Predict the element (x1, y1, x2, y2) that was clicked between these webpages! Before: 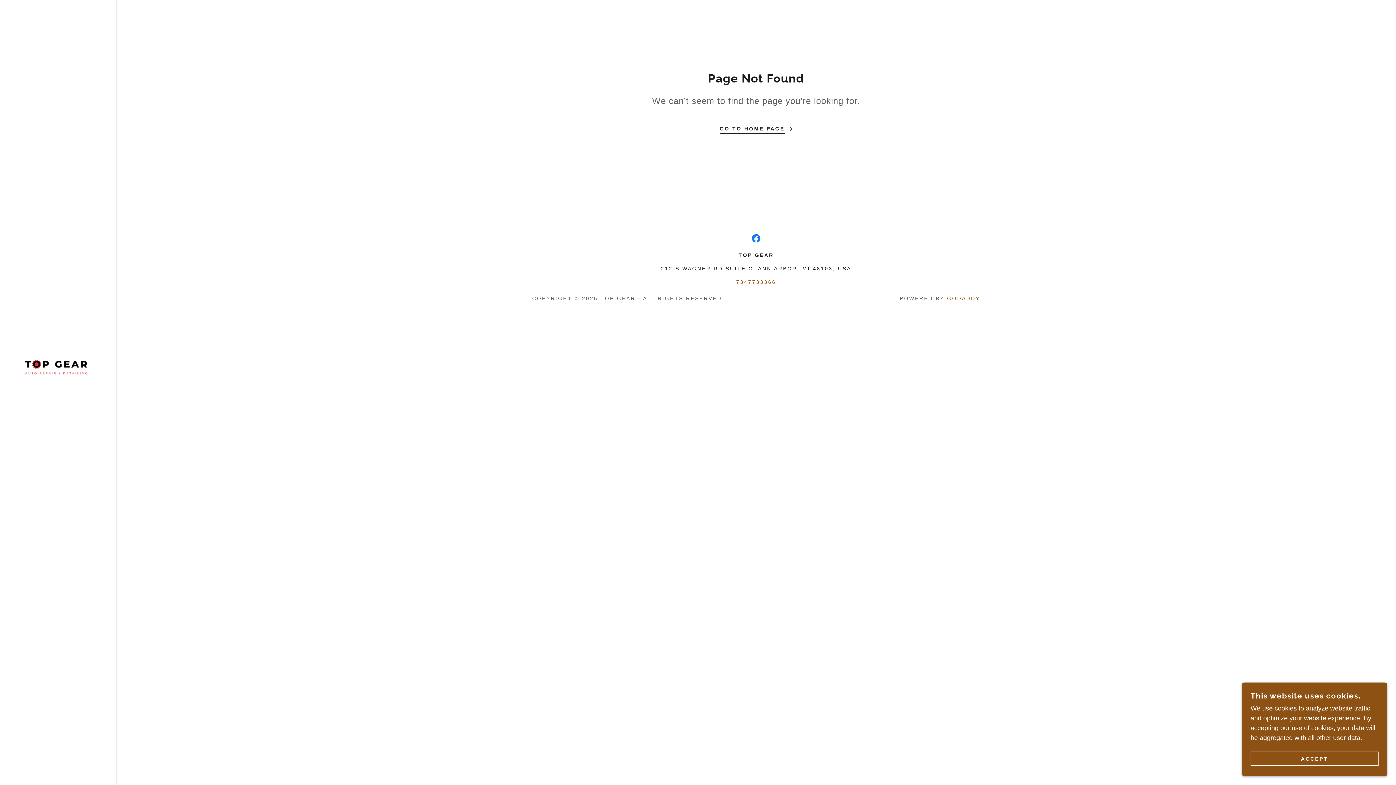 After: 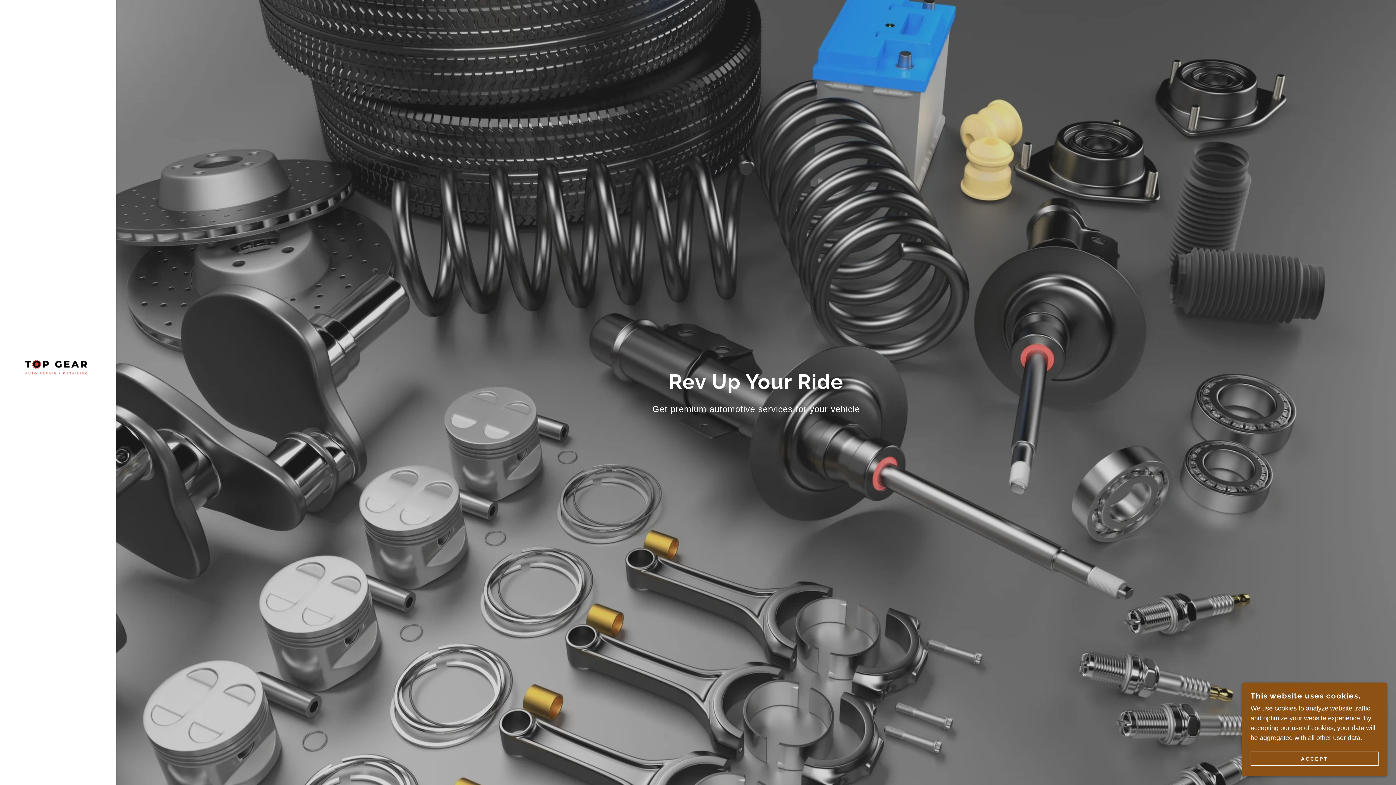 Action: bbox: (17, 363, 94, 370)